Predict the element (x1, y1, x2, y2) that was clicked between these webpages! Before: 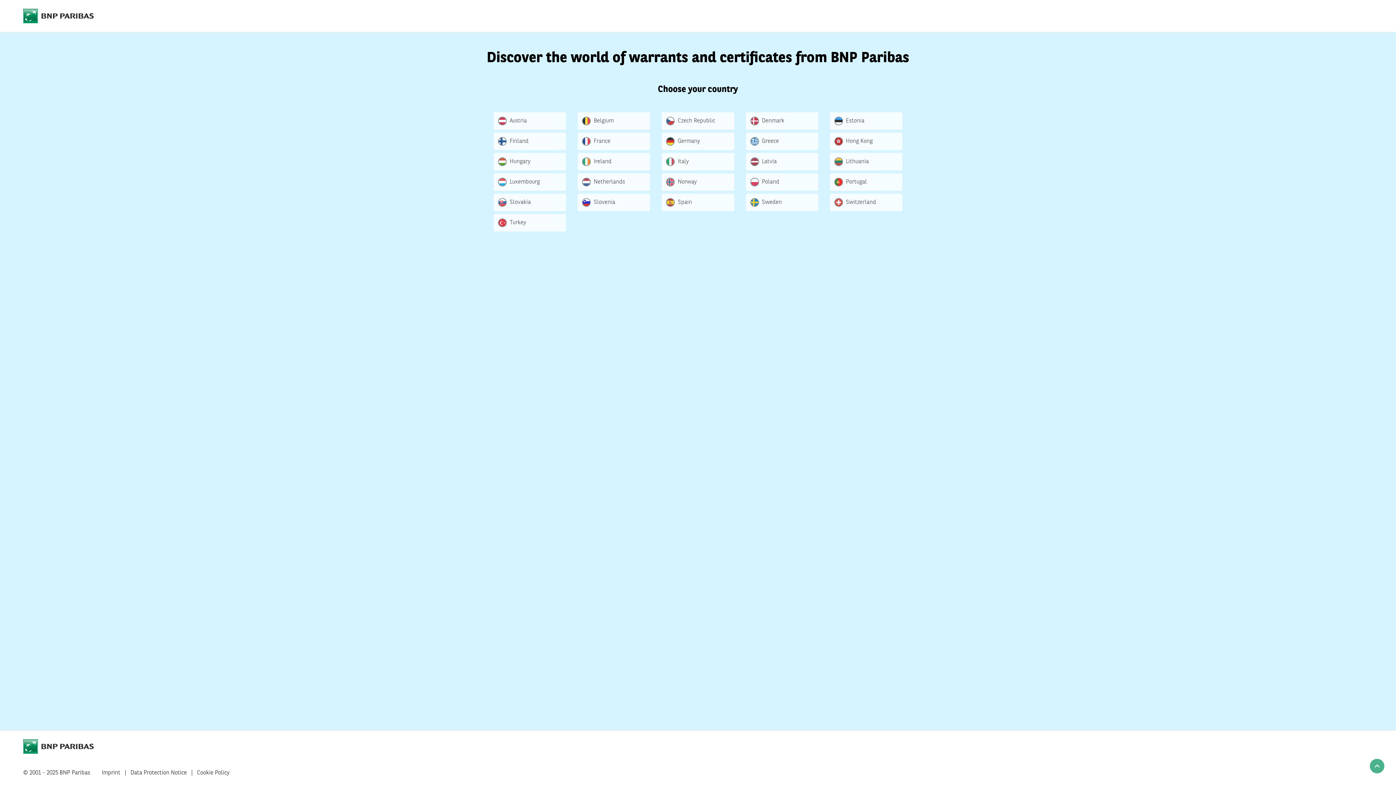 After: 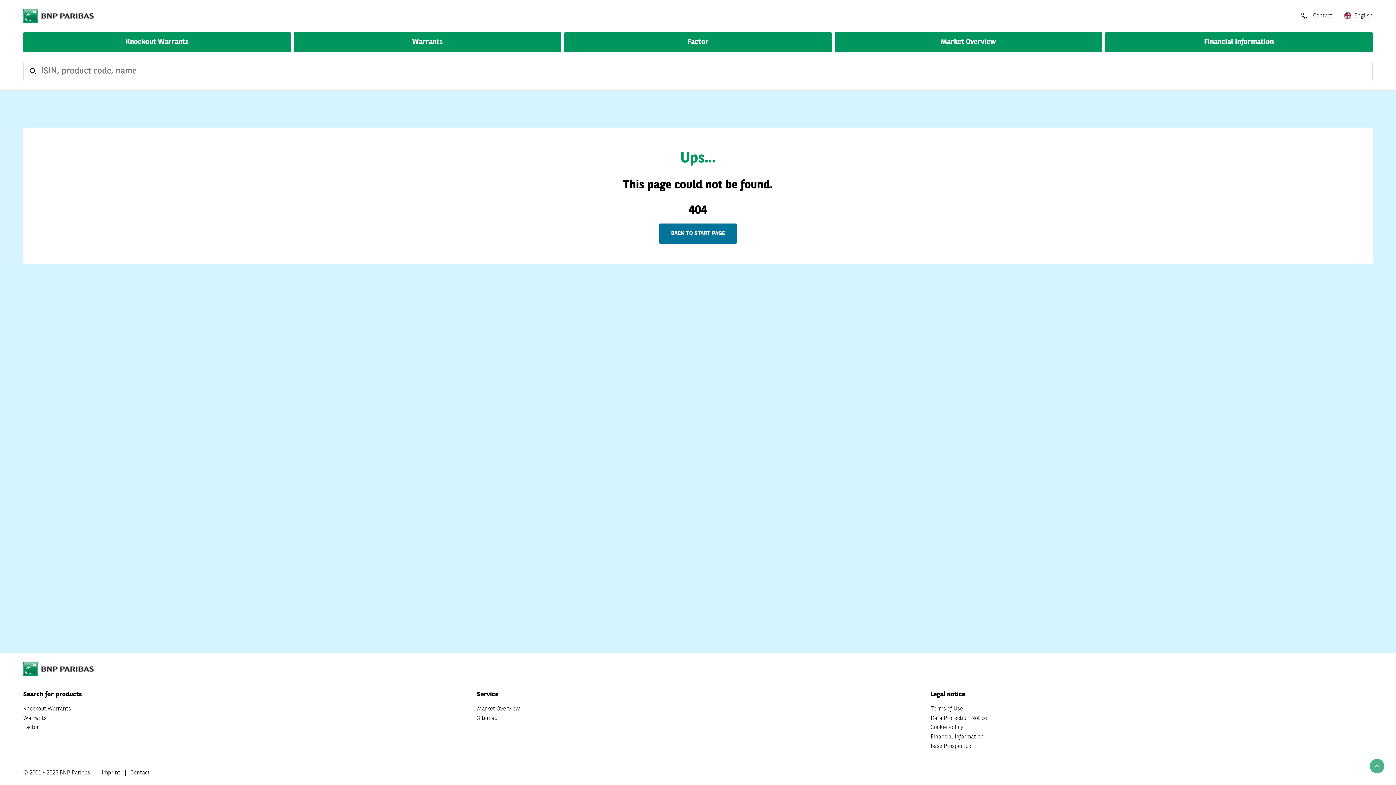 Action: bbox: (577, 153, 650, 170) label: Ireland